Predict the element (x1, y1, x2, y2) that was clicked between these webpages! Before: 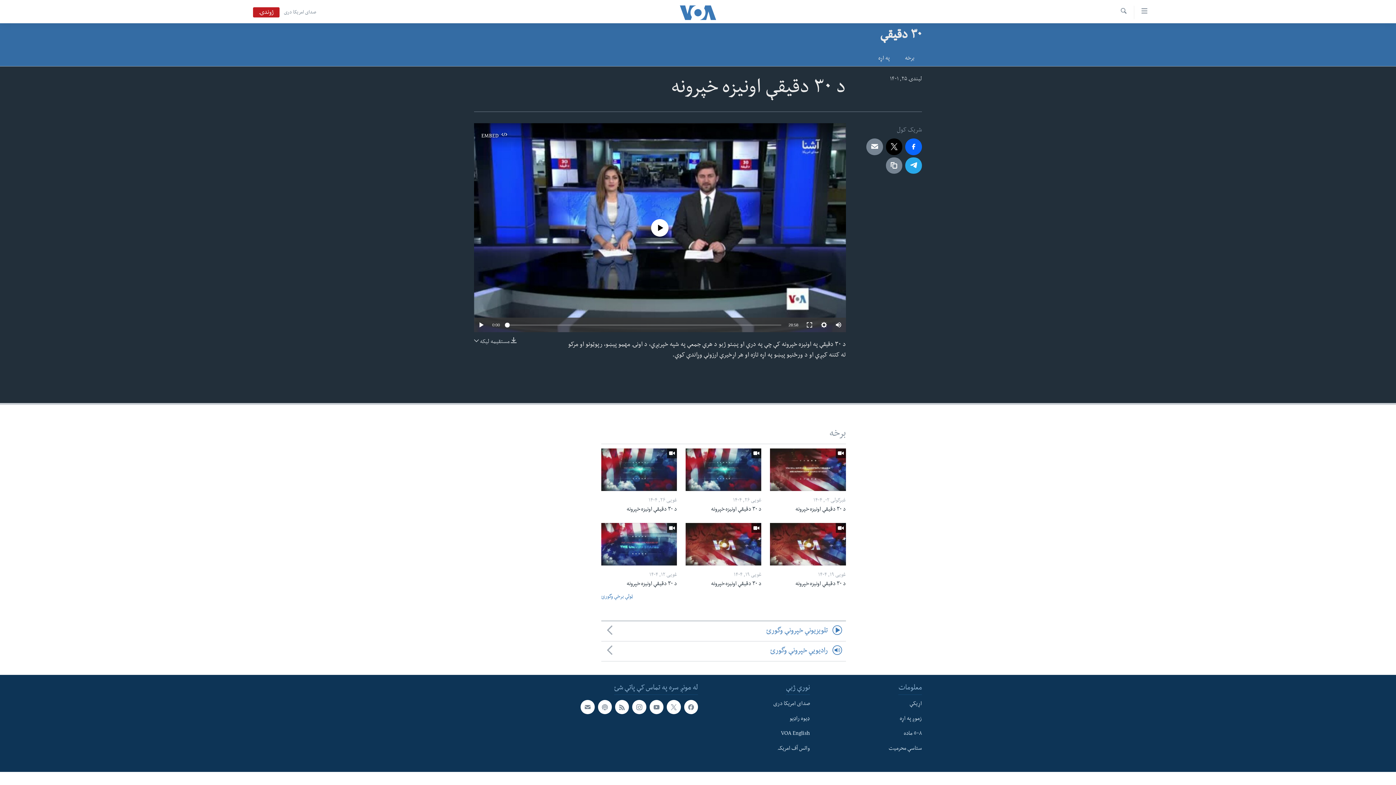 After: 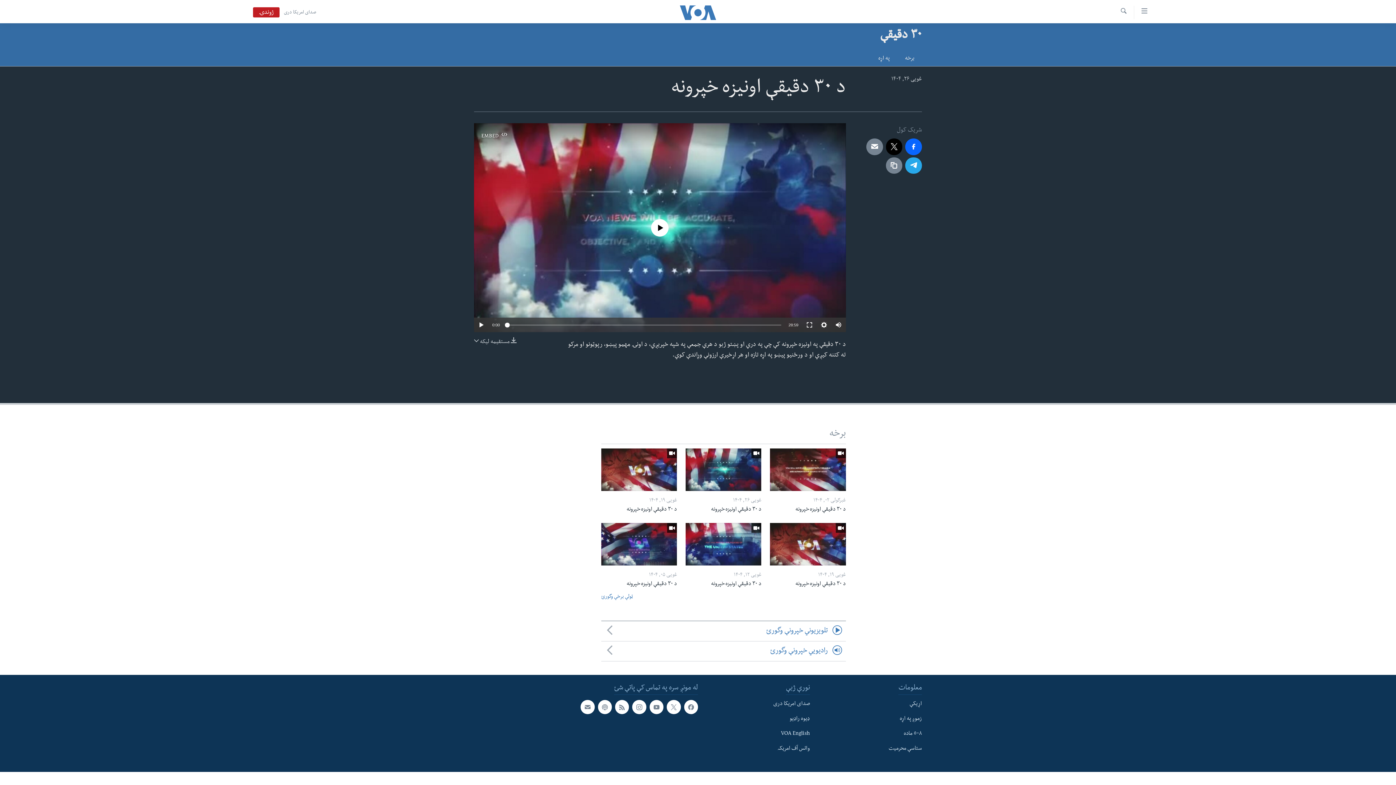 Action: bbox: (601, 448, 677, 491)